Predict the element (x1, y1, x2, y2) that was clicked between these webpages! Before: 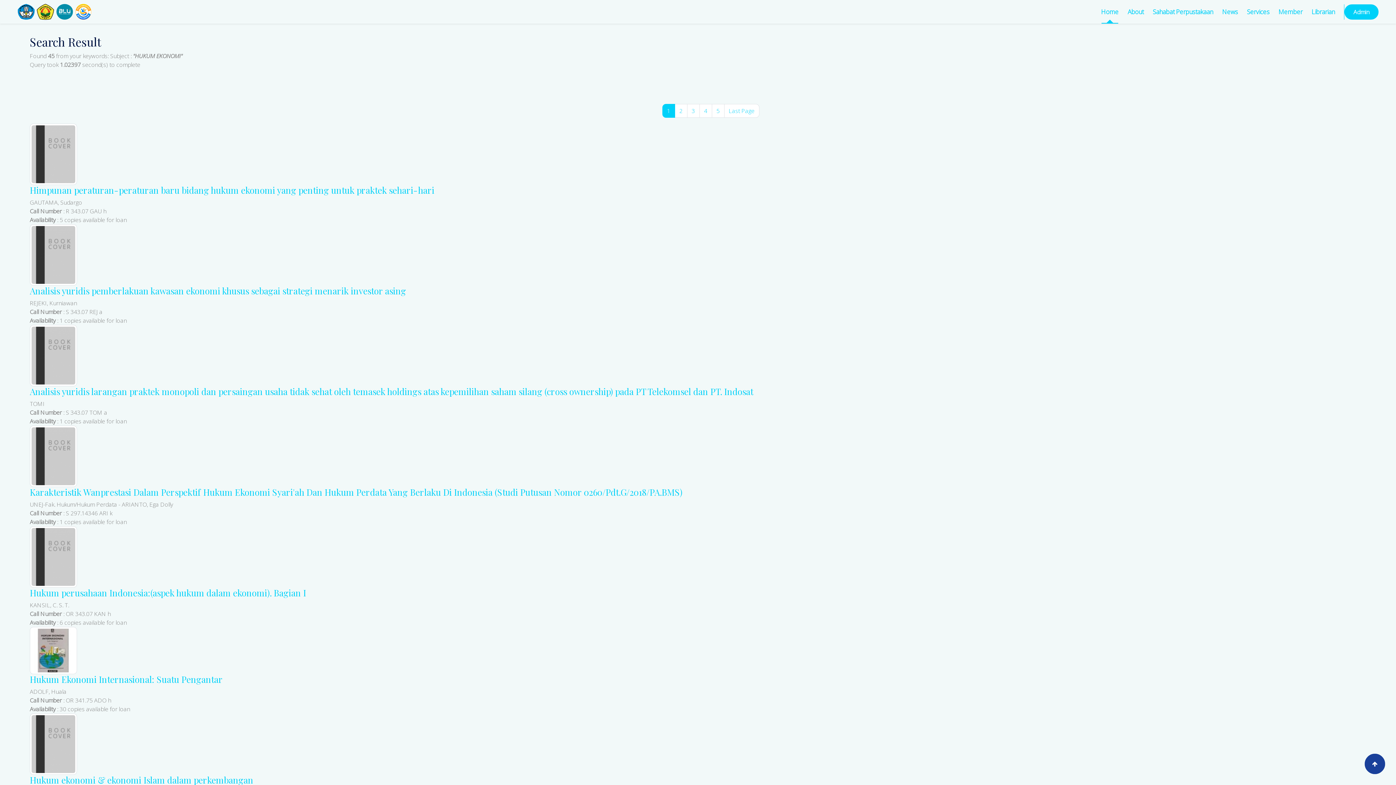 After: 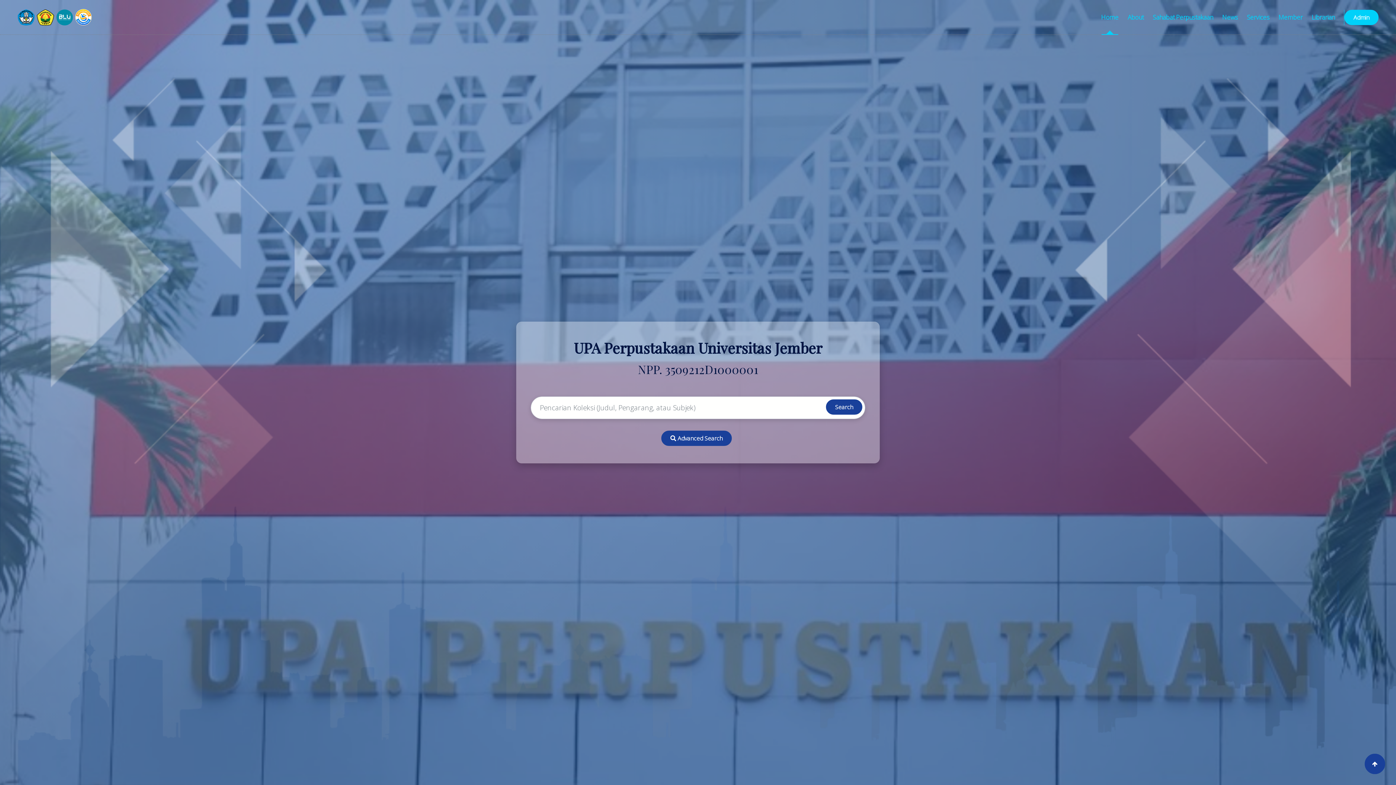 Action: bbox: (17, 6, 34, 15)